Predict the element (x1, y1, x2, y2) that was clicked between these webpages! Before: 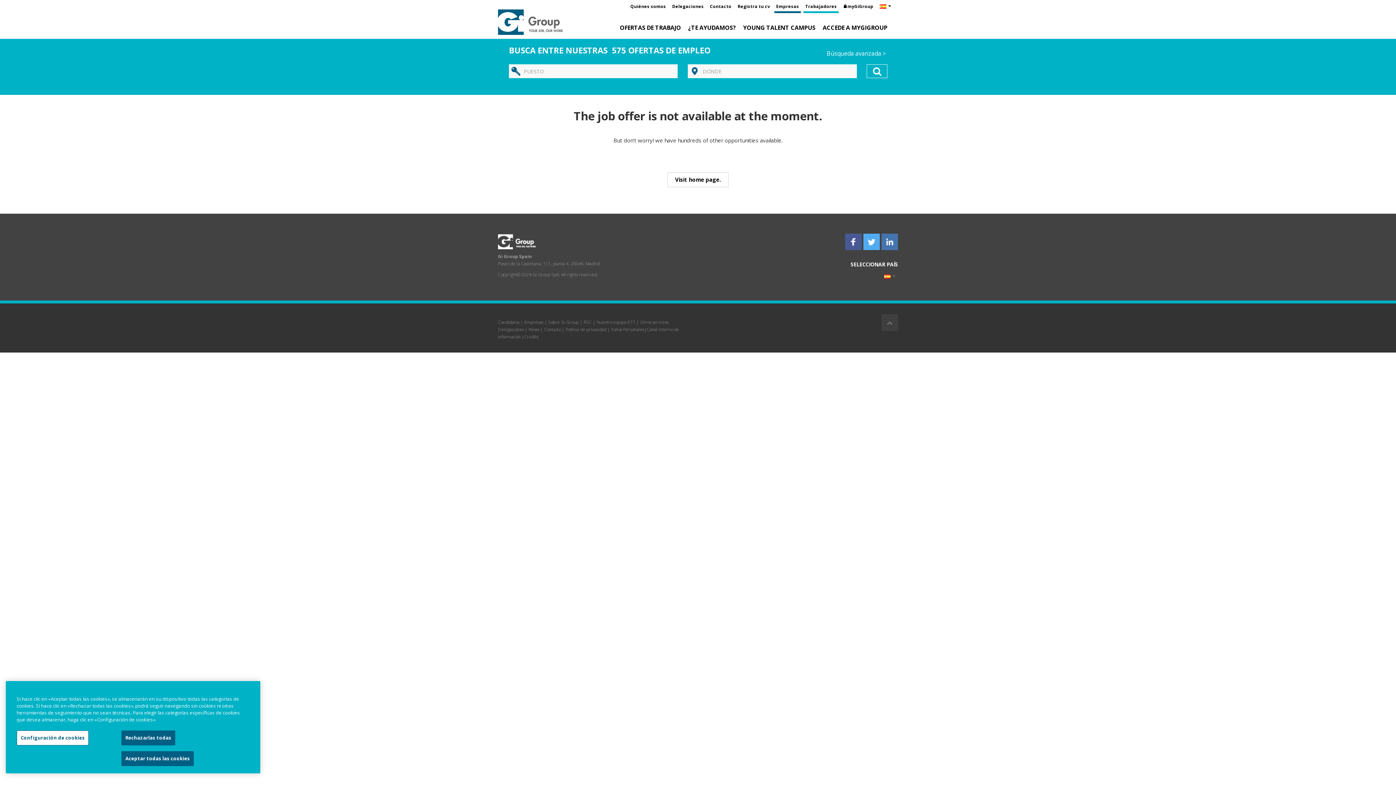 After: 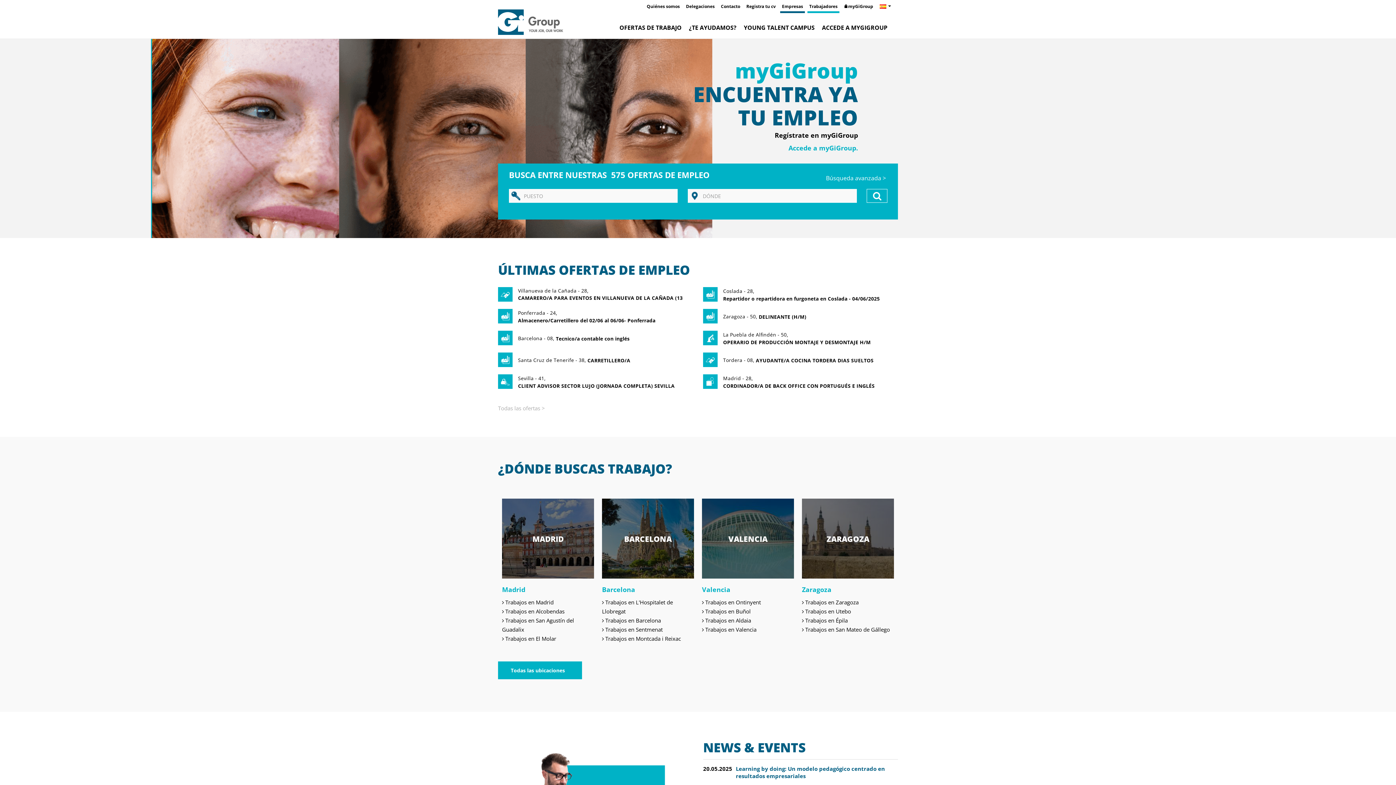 Action: bbox: (498, 9, 563, 34) label: Home